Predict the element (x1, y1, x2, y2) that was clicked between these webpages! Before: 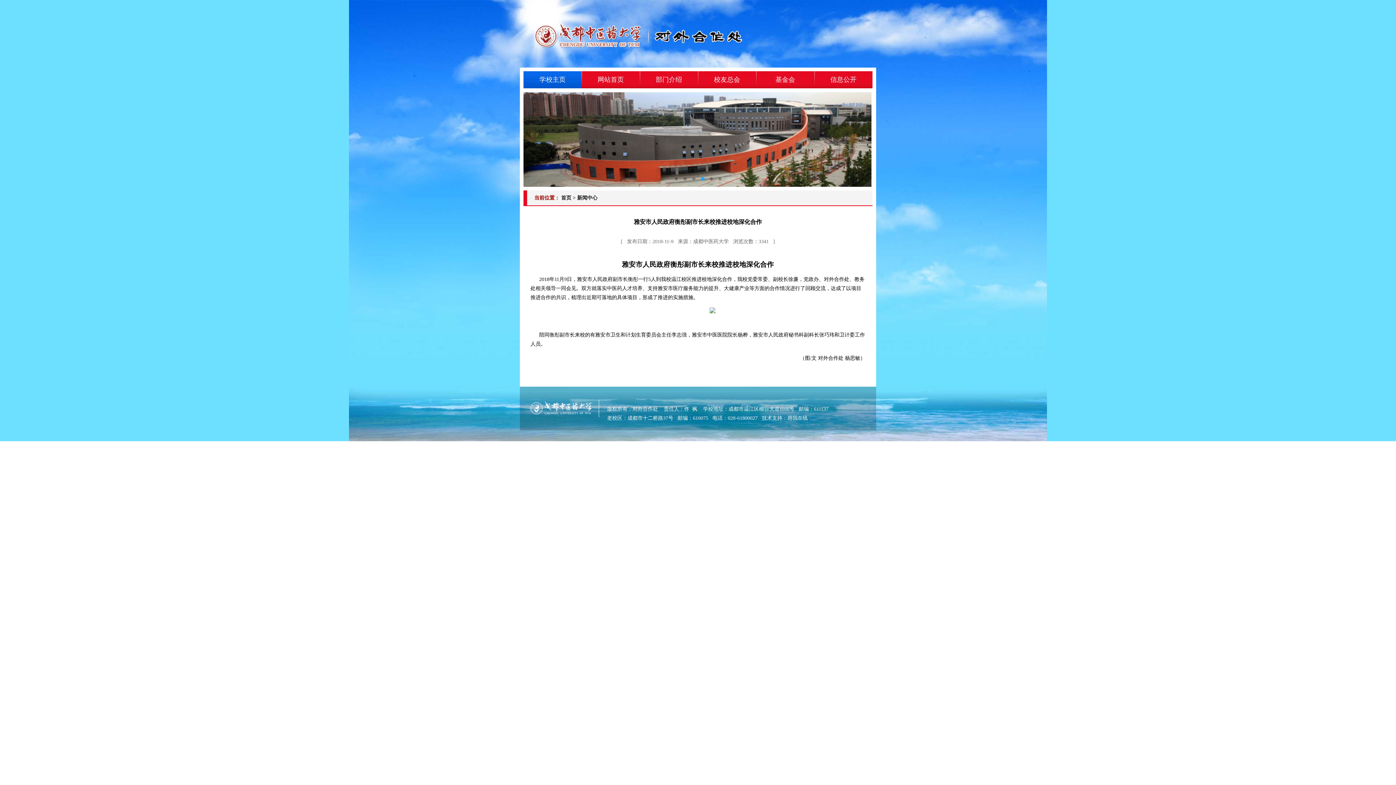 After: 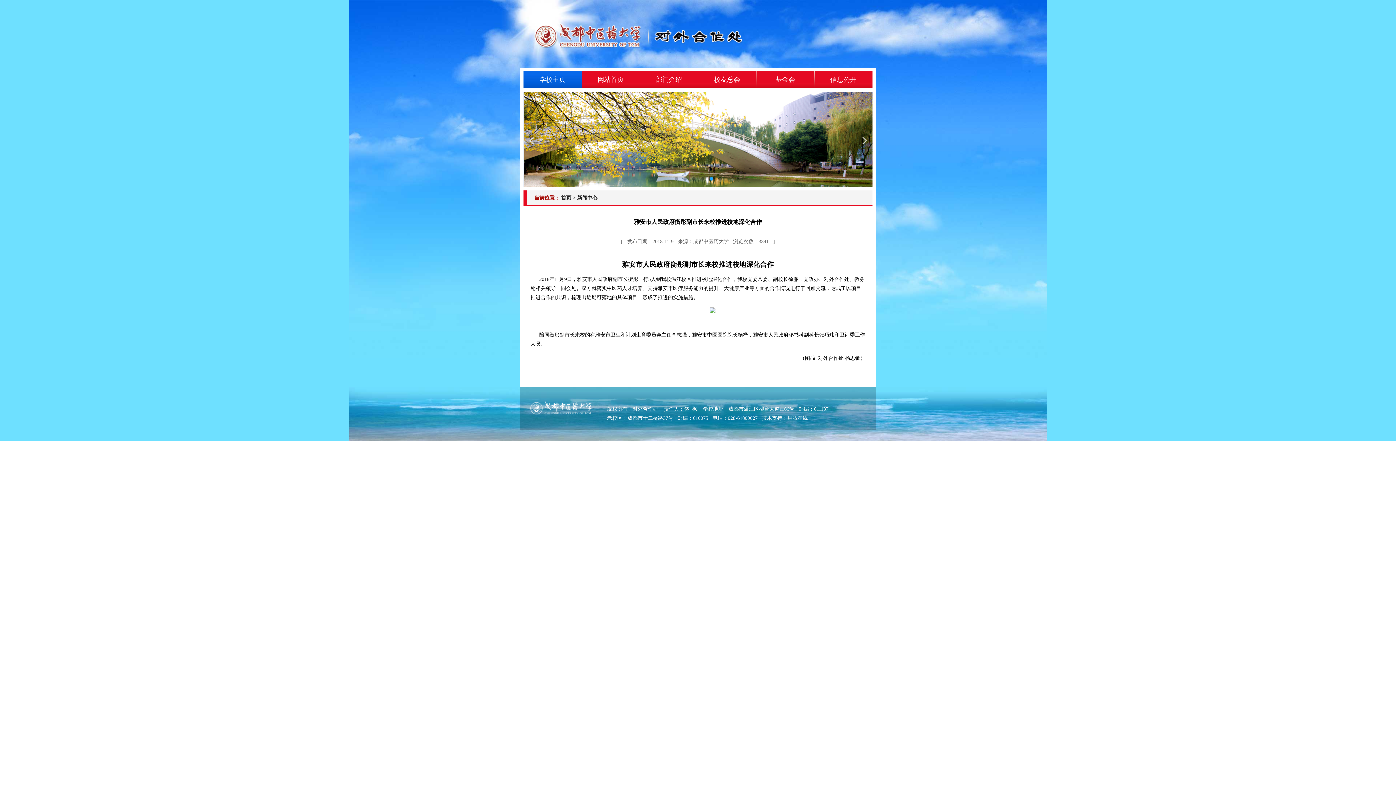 Action: label: 4 bbox: (708, 176, 714, 181)